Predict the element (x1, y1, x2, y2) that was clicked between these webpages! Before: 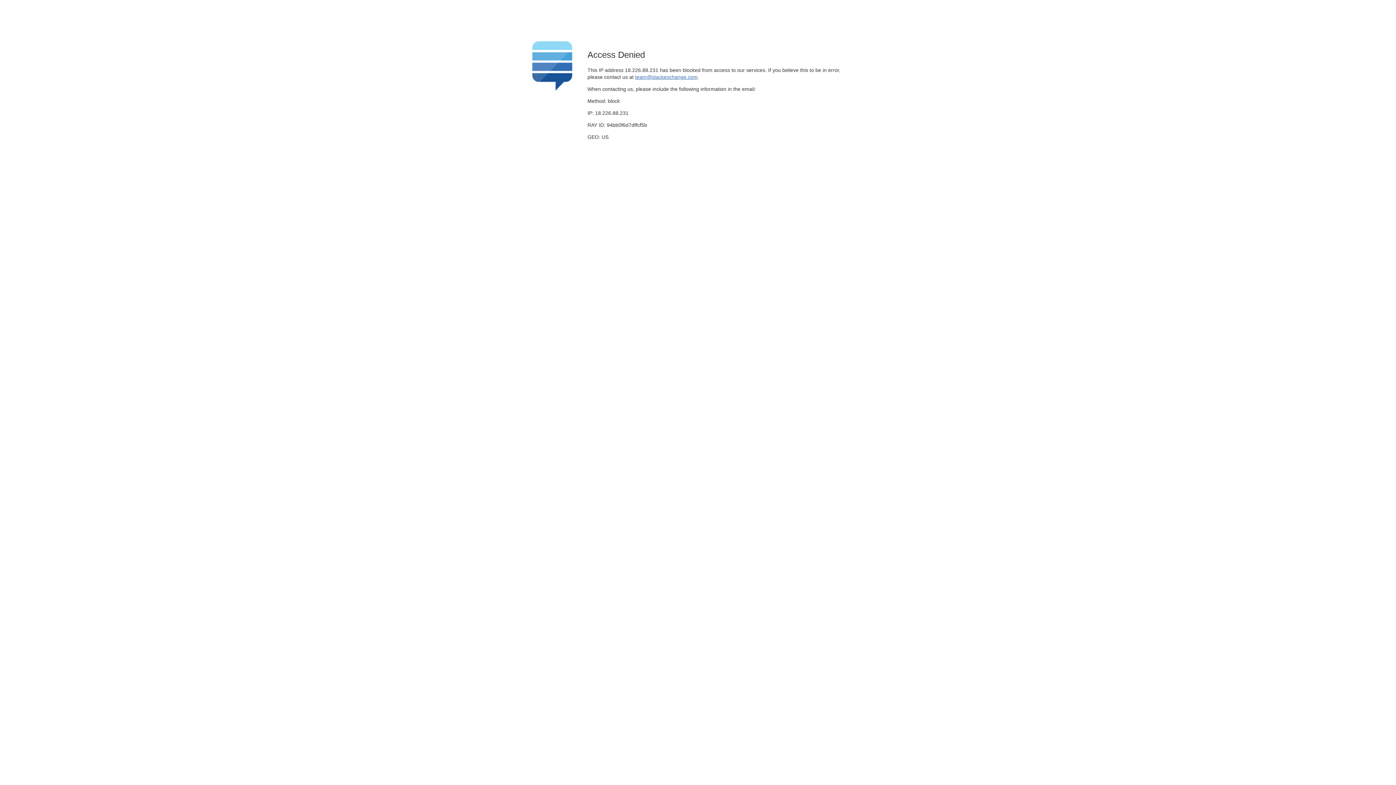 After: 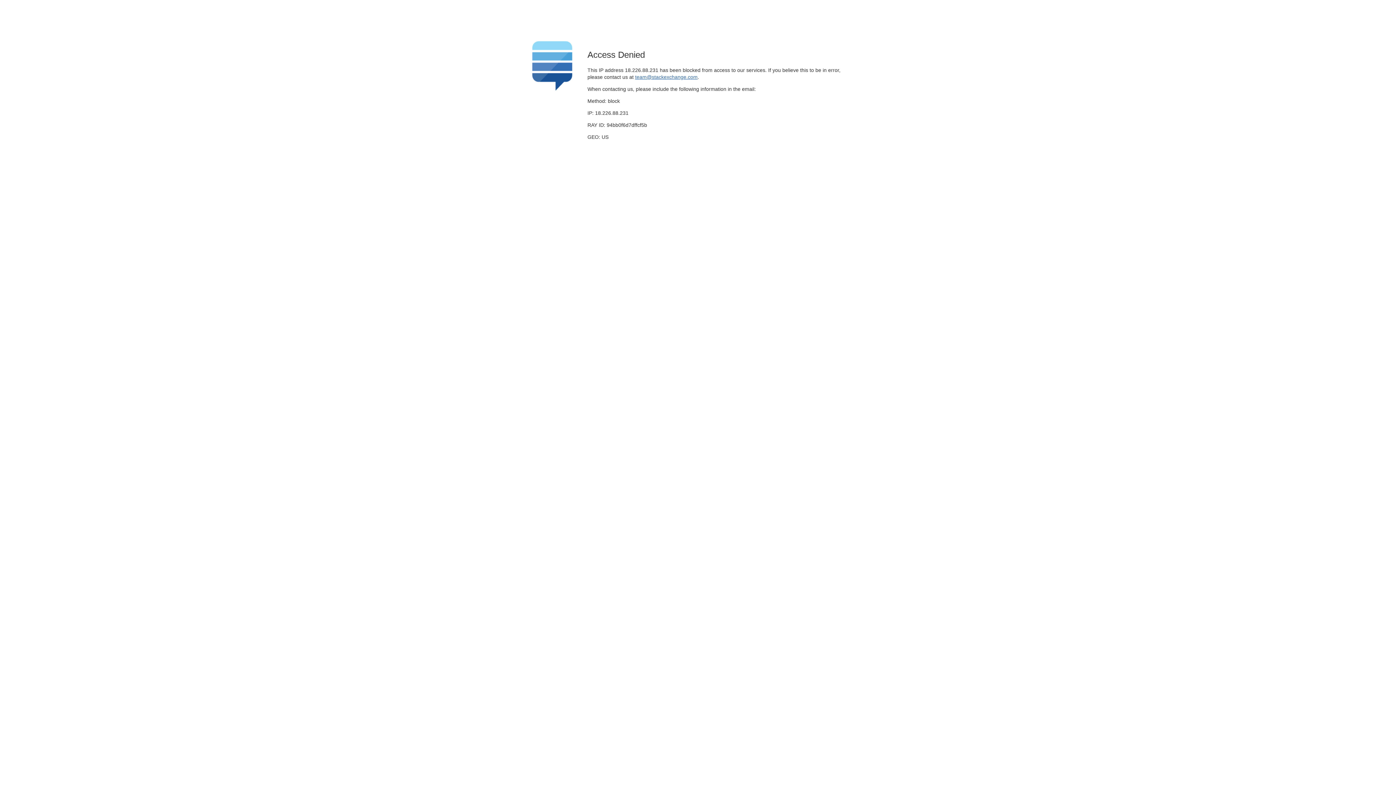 Action: bbox: (635, 74, 697, 79) label: team@stackexchange.com